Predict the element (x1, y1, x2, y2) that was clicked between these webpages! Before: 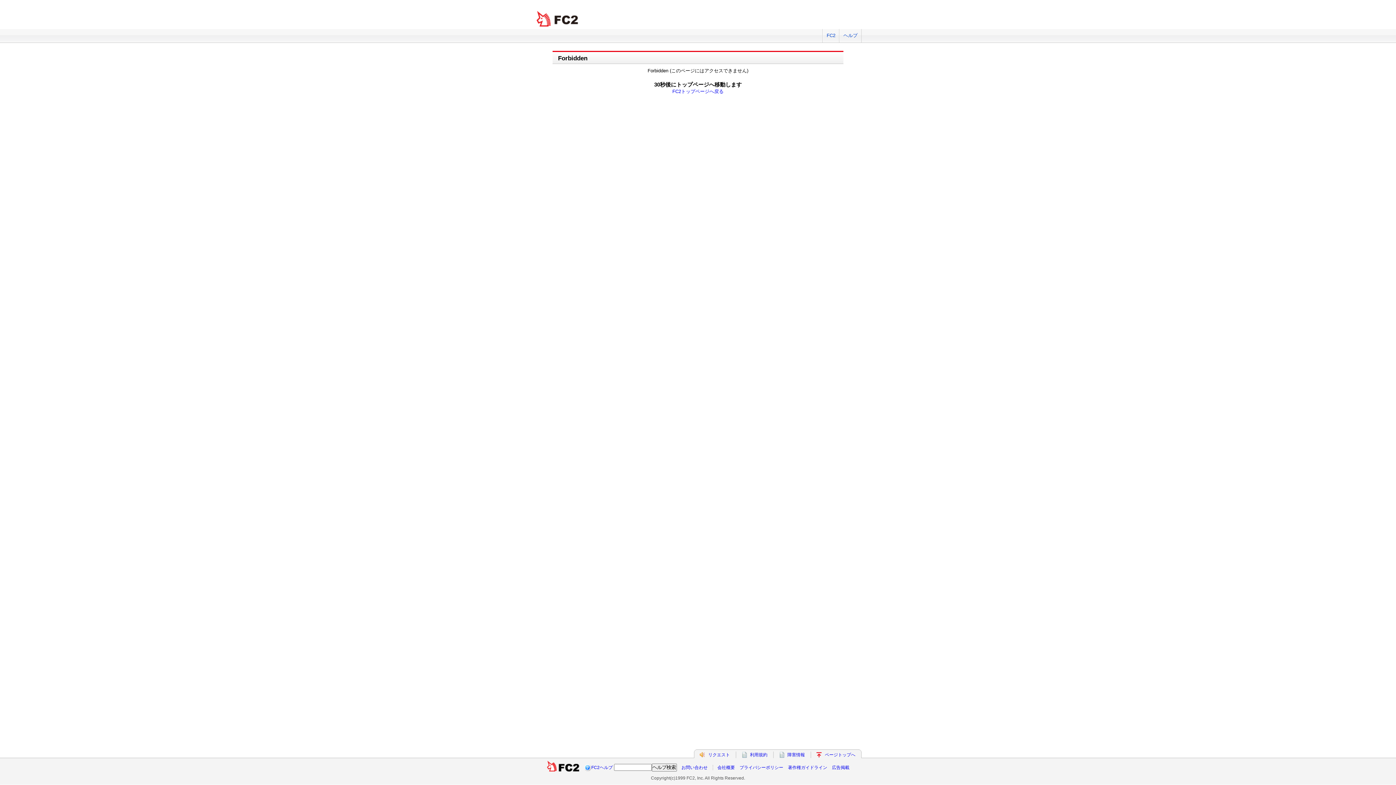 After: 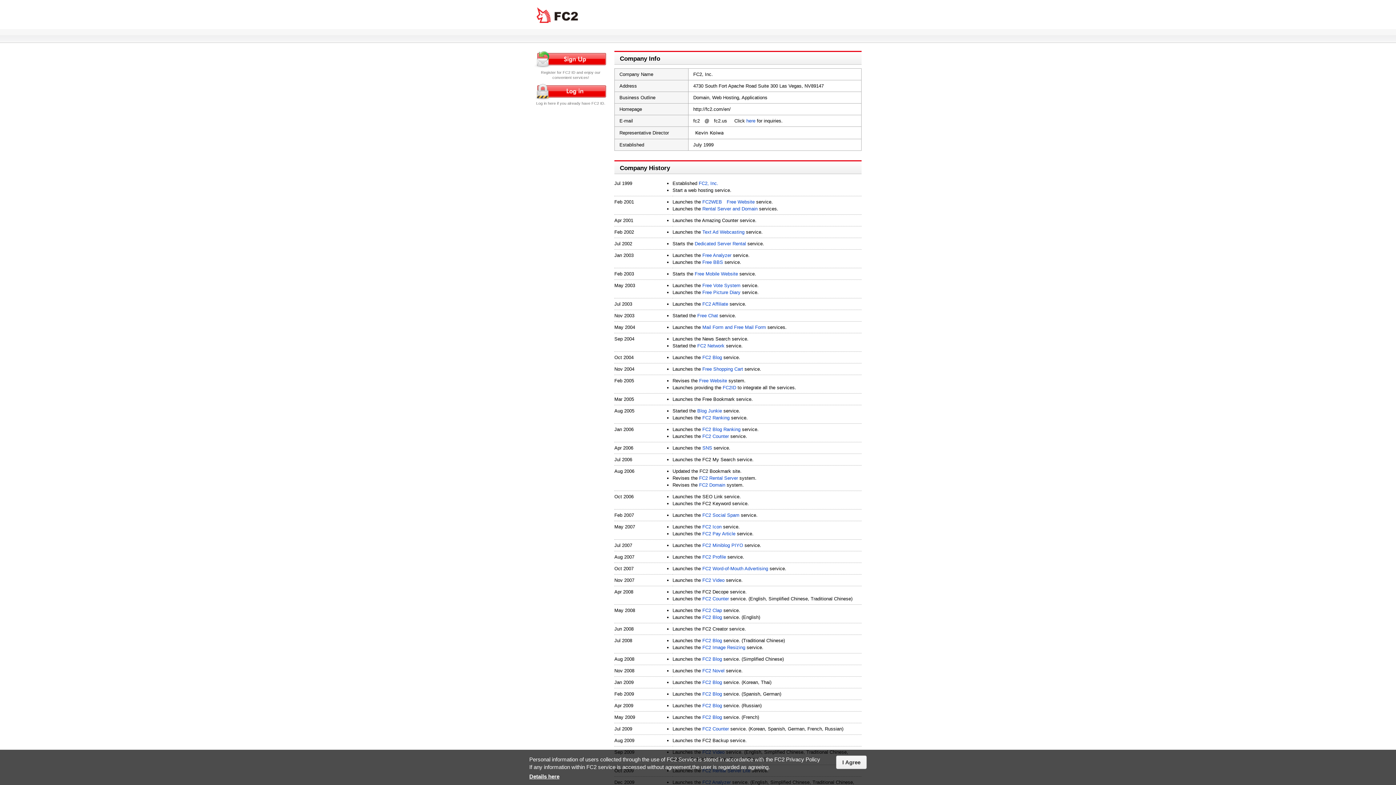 Action: label: 会社概要 bbox: (717, 765, 735, 770)